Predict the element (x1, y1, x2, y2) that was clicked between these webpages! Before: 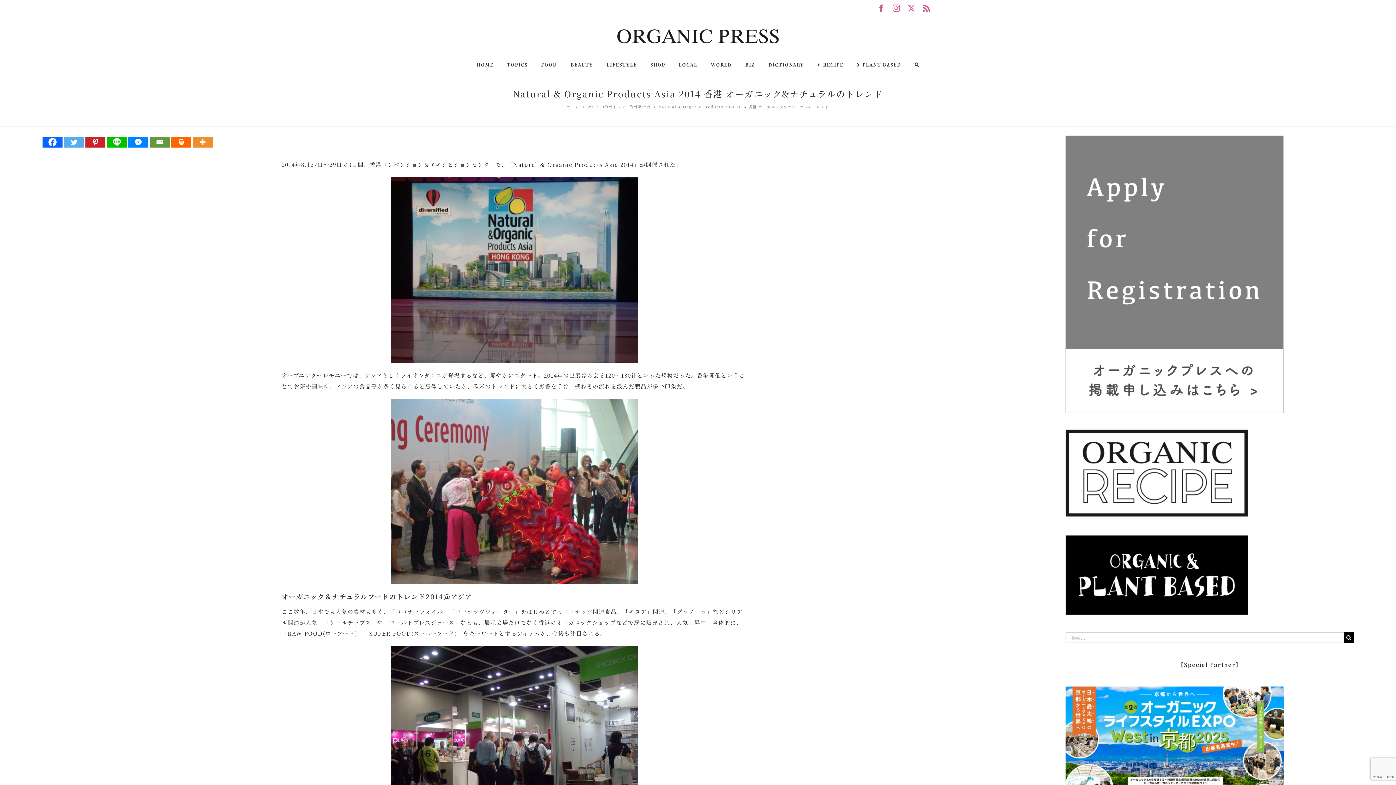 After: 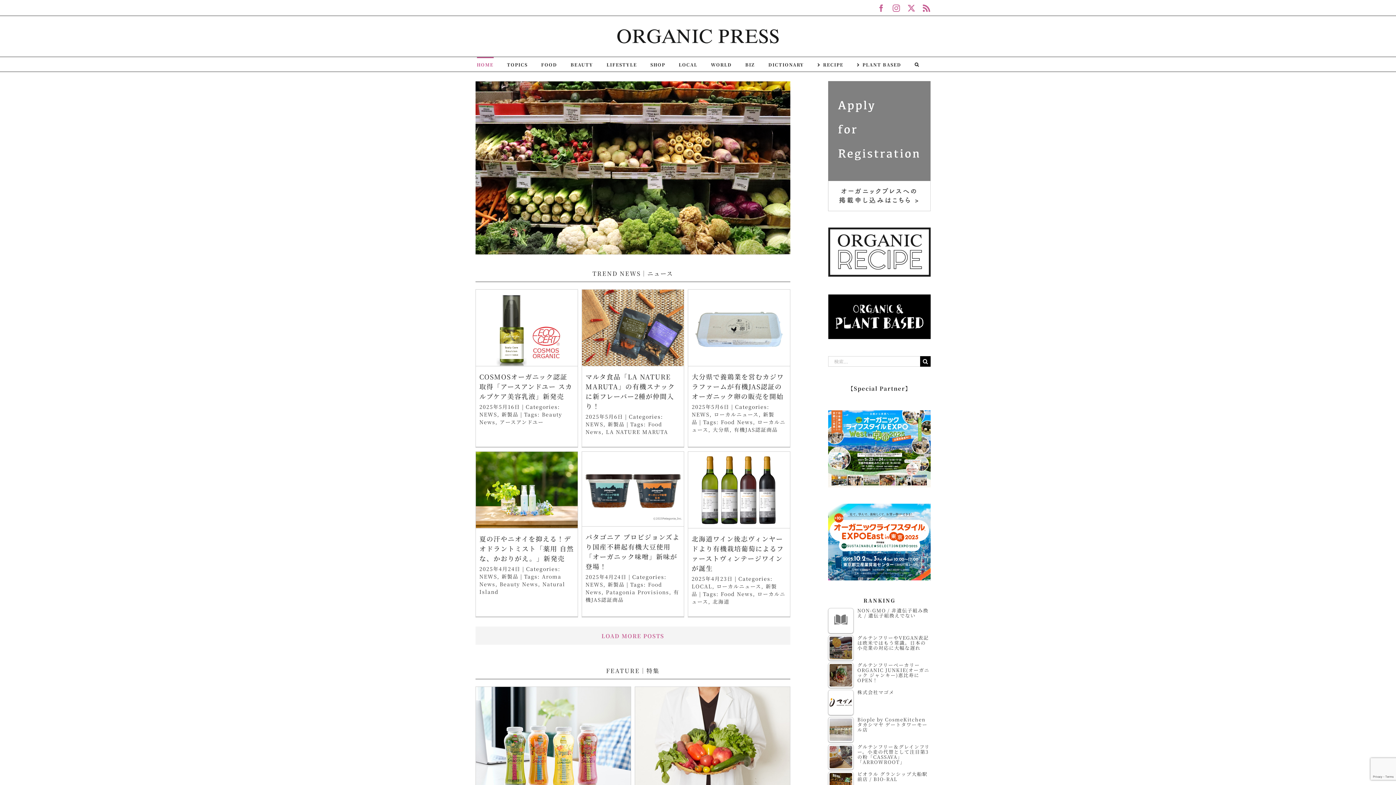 Action: label: HOME bbox: (476, 56, 493, 71)